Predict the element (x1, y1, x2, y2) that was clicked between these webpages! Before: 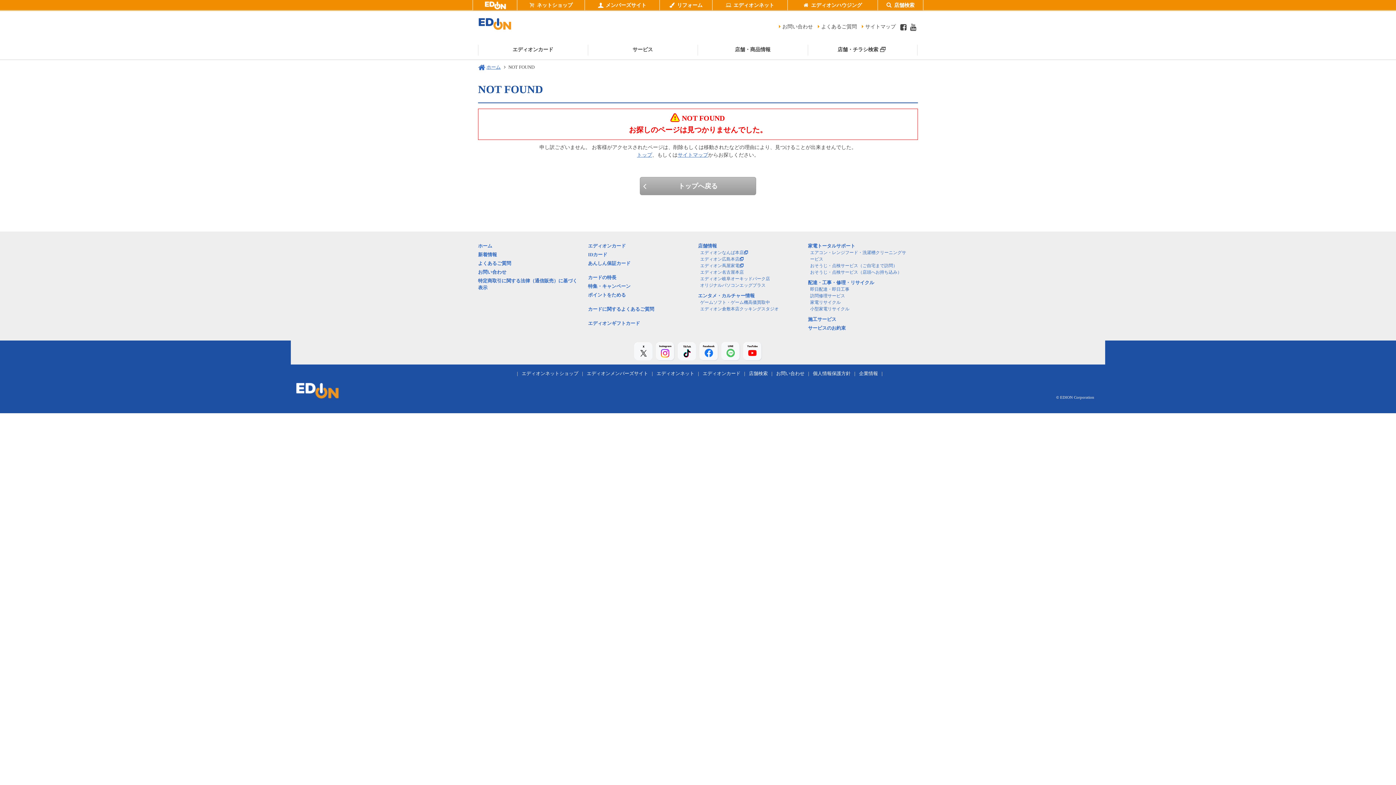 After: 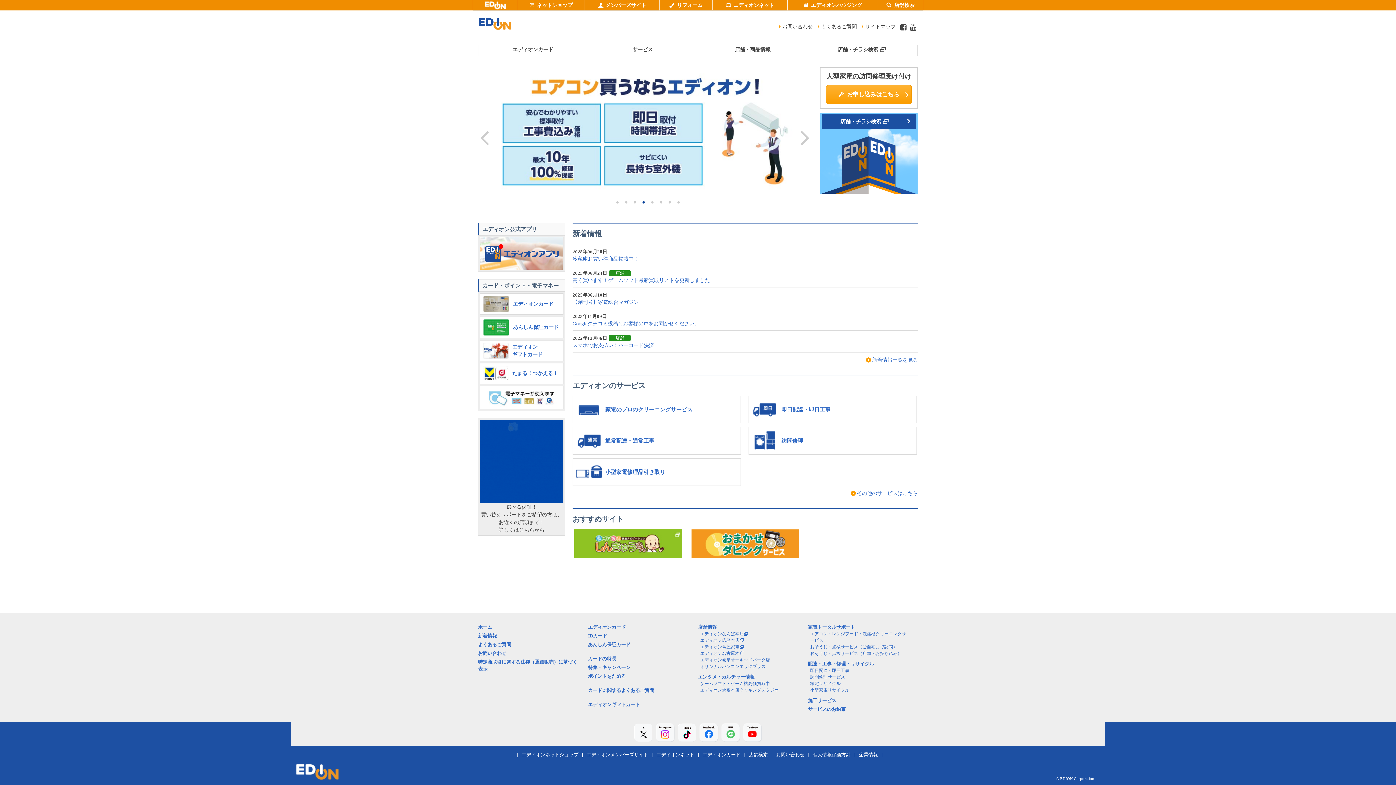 Action: bbox: (637, 152, 652, 157) label: トップ